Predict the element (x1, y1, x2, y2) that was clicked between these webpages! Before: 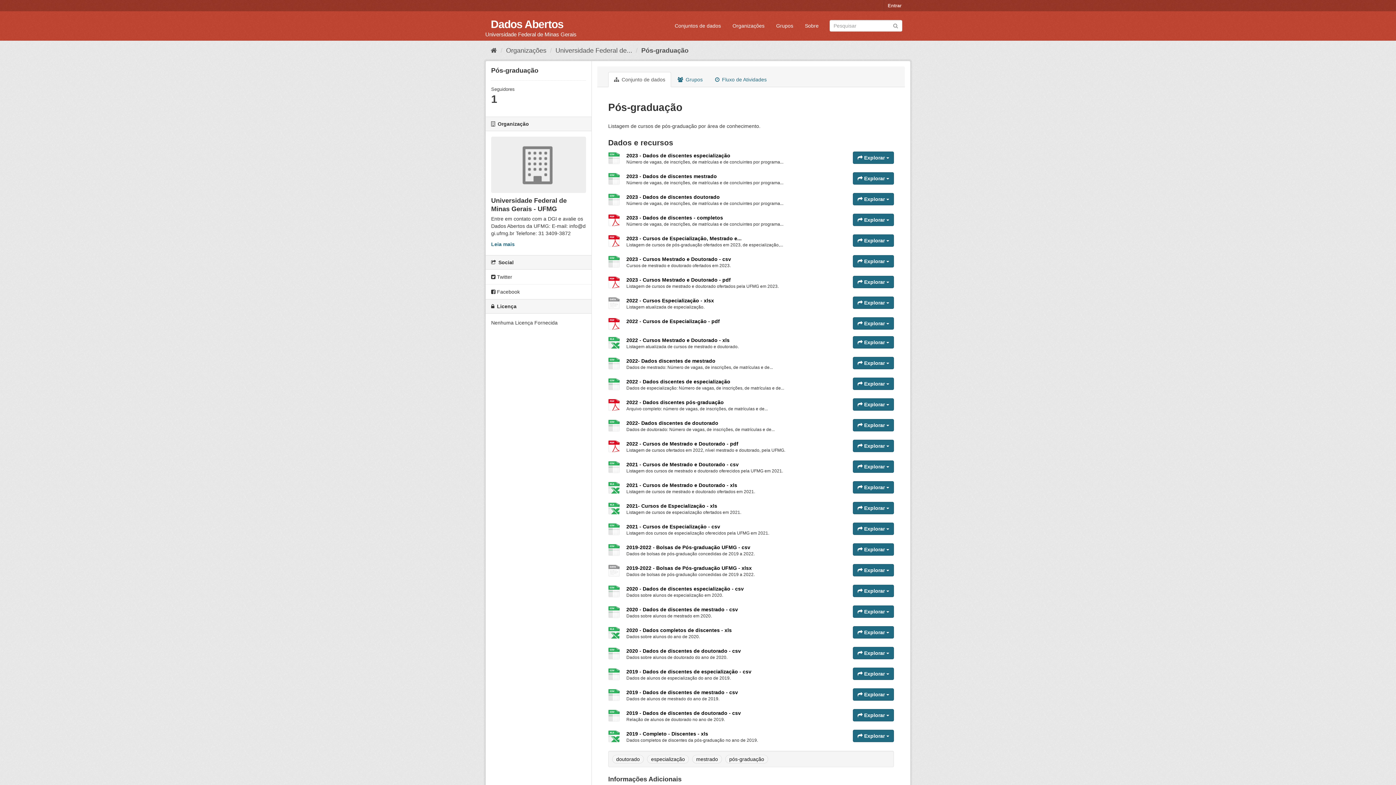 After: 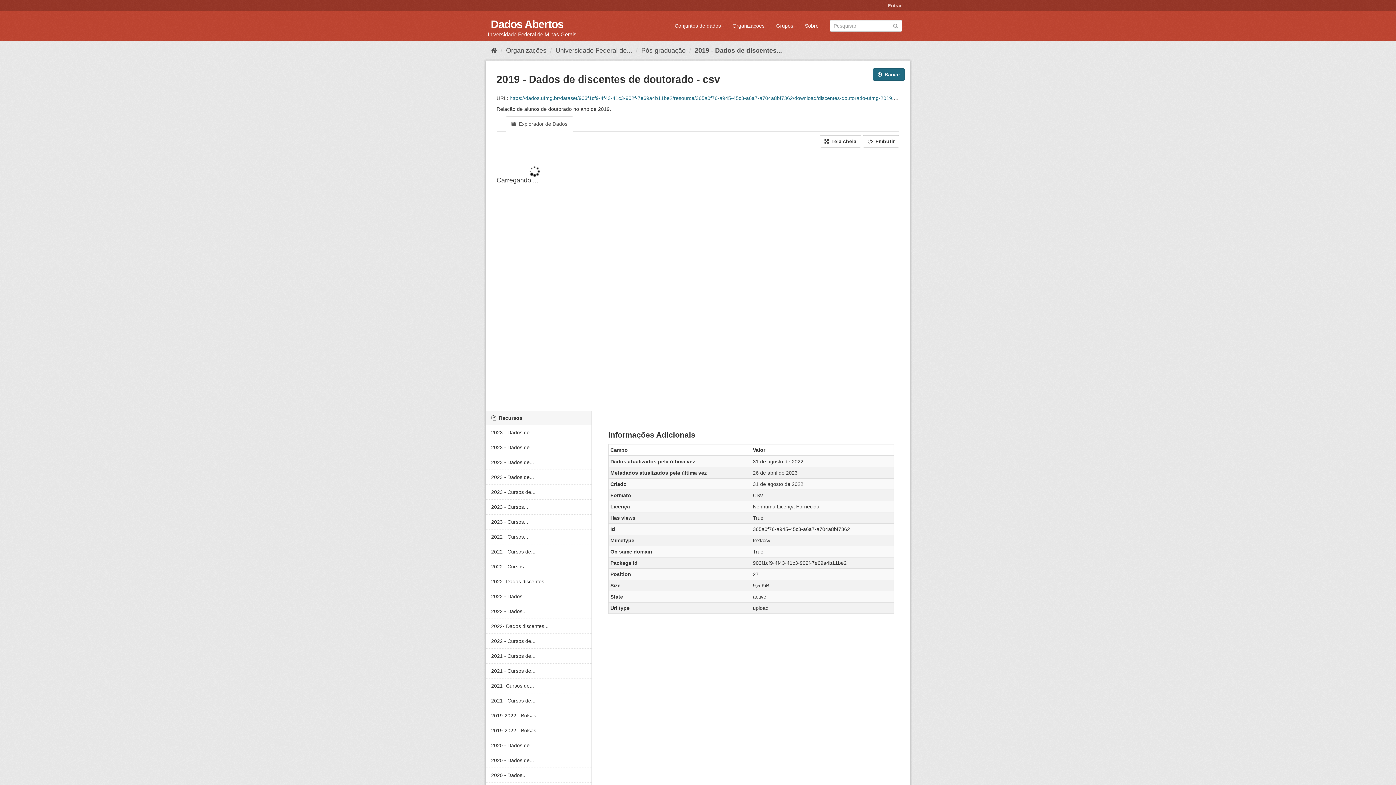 Action: bbox: (626, 710, 741, 716) label: 2019 - Dados de discentes de doutorado - csv
CSV